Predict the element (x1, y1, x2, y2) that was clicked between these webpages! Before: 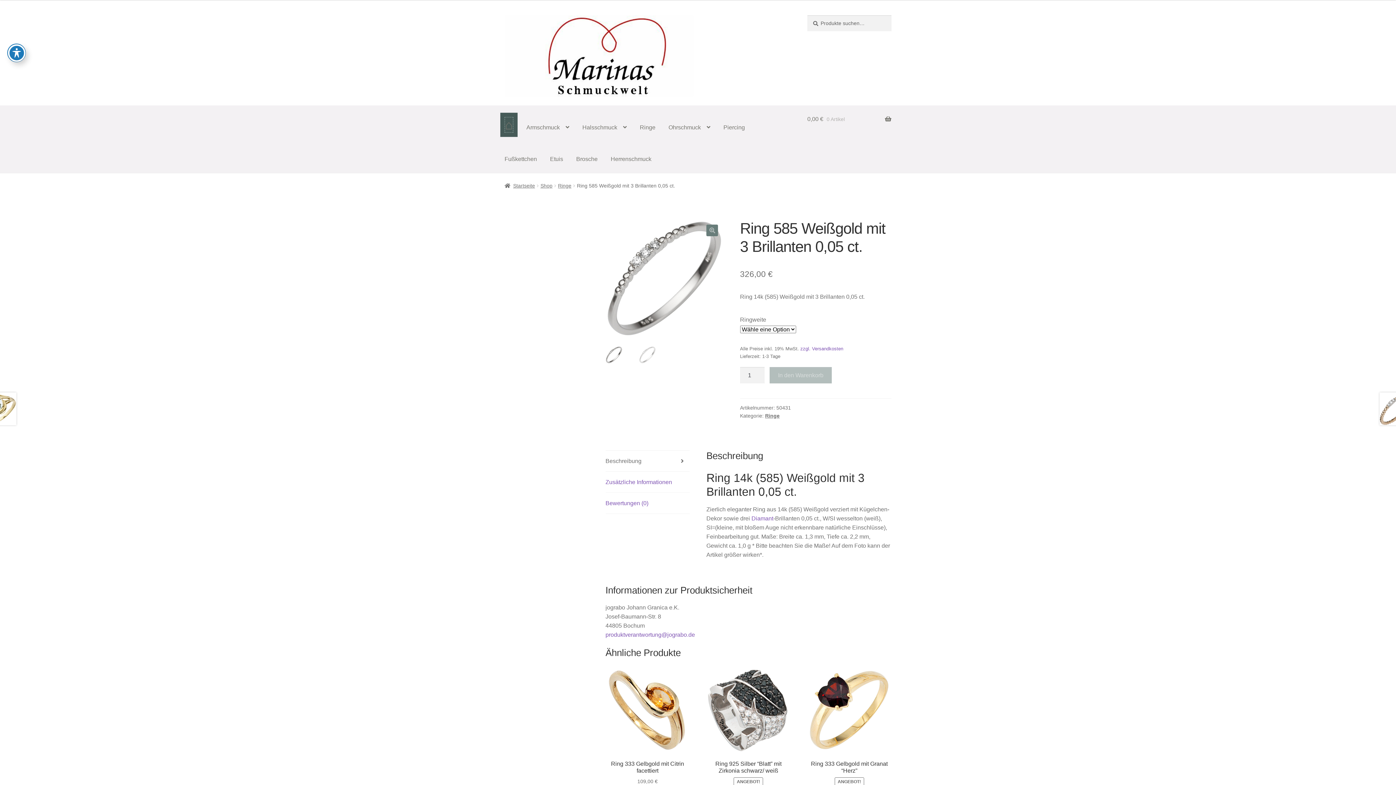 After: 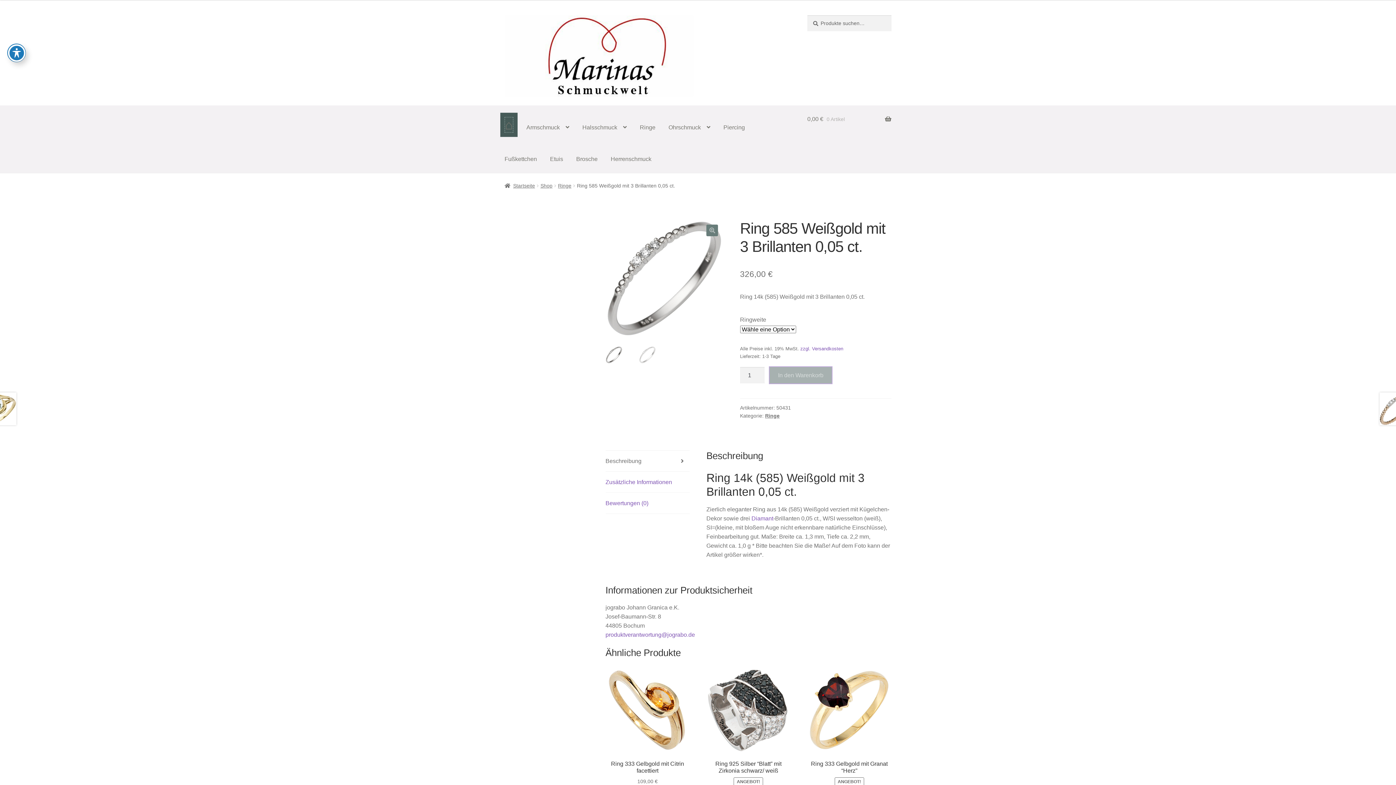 Action: bbox: (769, 367, 831, 383) label: In den Warenkorb